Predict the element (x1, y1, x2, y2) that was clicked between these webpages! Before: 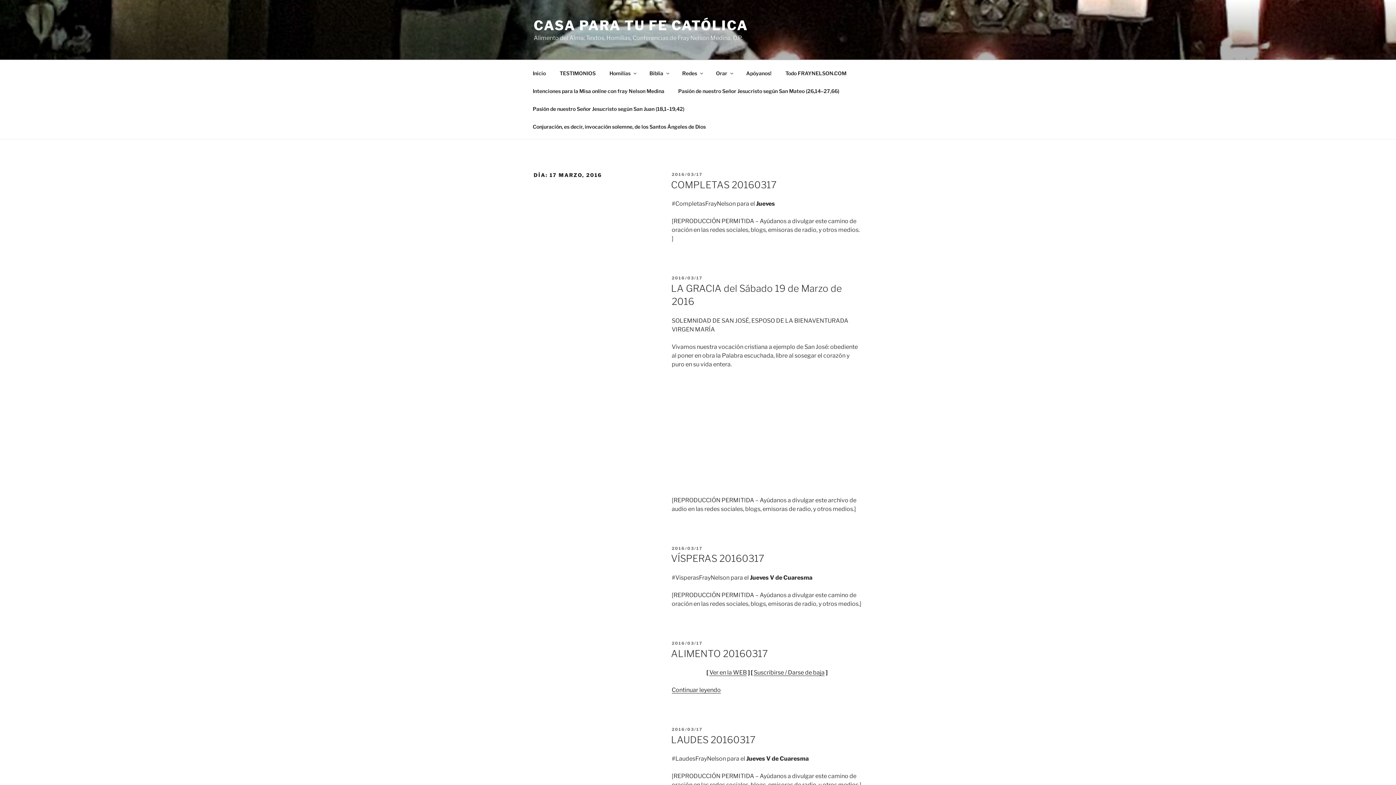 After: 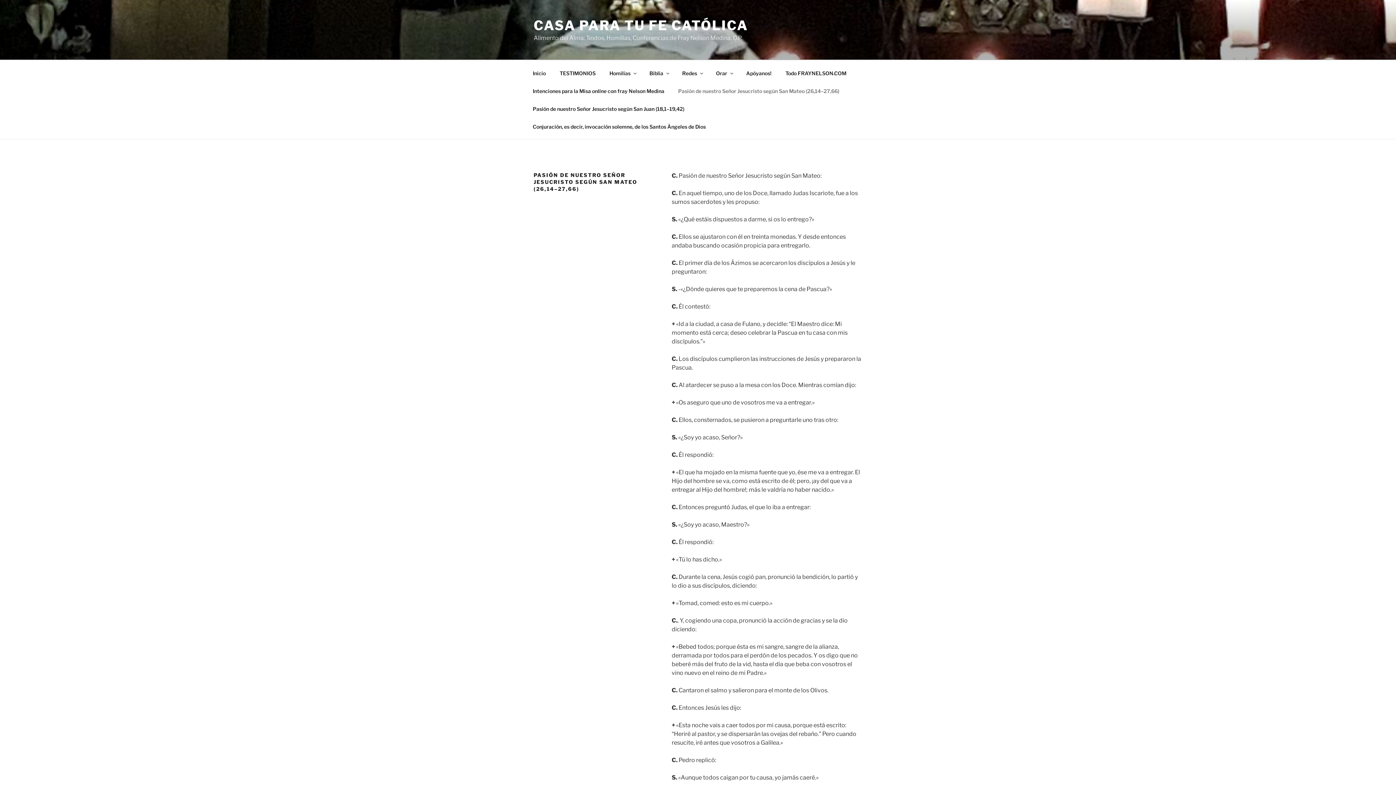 Action: bbox: (672, 82, 845, 99) label: Pasión de nuestro Señor Jesucristo según San Mateo (26,14–27,66)